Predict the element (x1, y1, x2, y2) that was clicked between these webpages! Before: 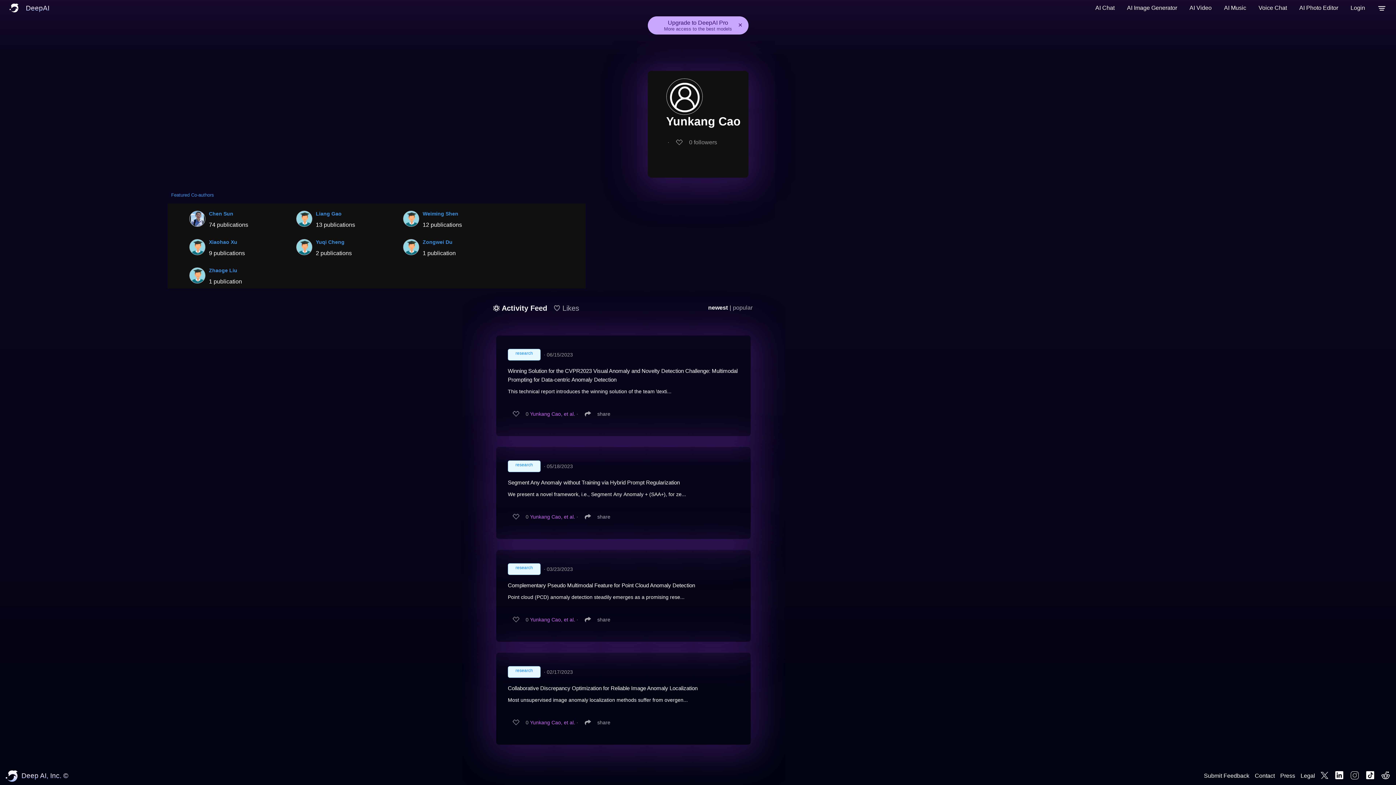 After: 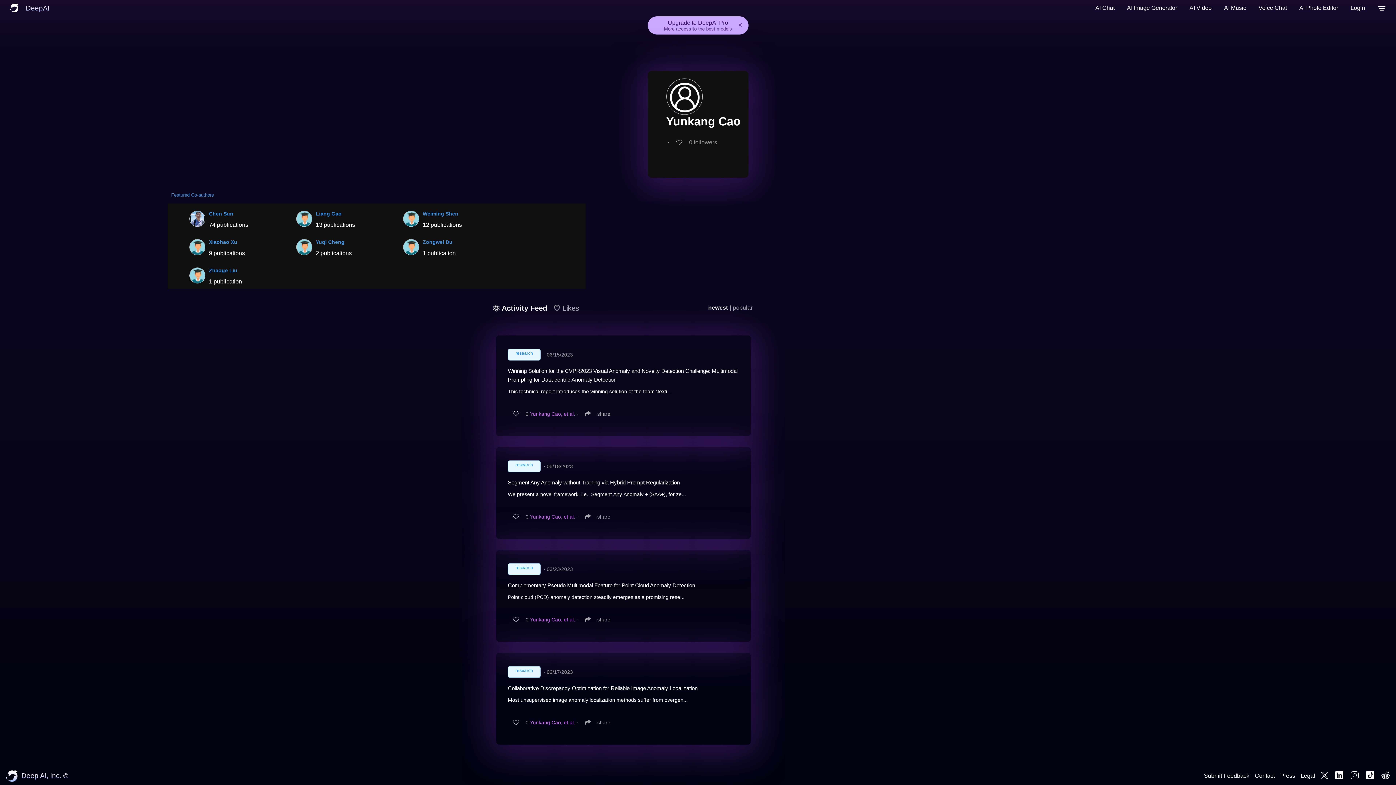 Action: bbox: (708, 300, 728, 315) label: newest